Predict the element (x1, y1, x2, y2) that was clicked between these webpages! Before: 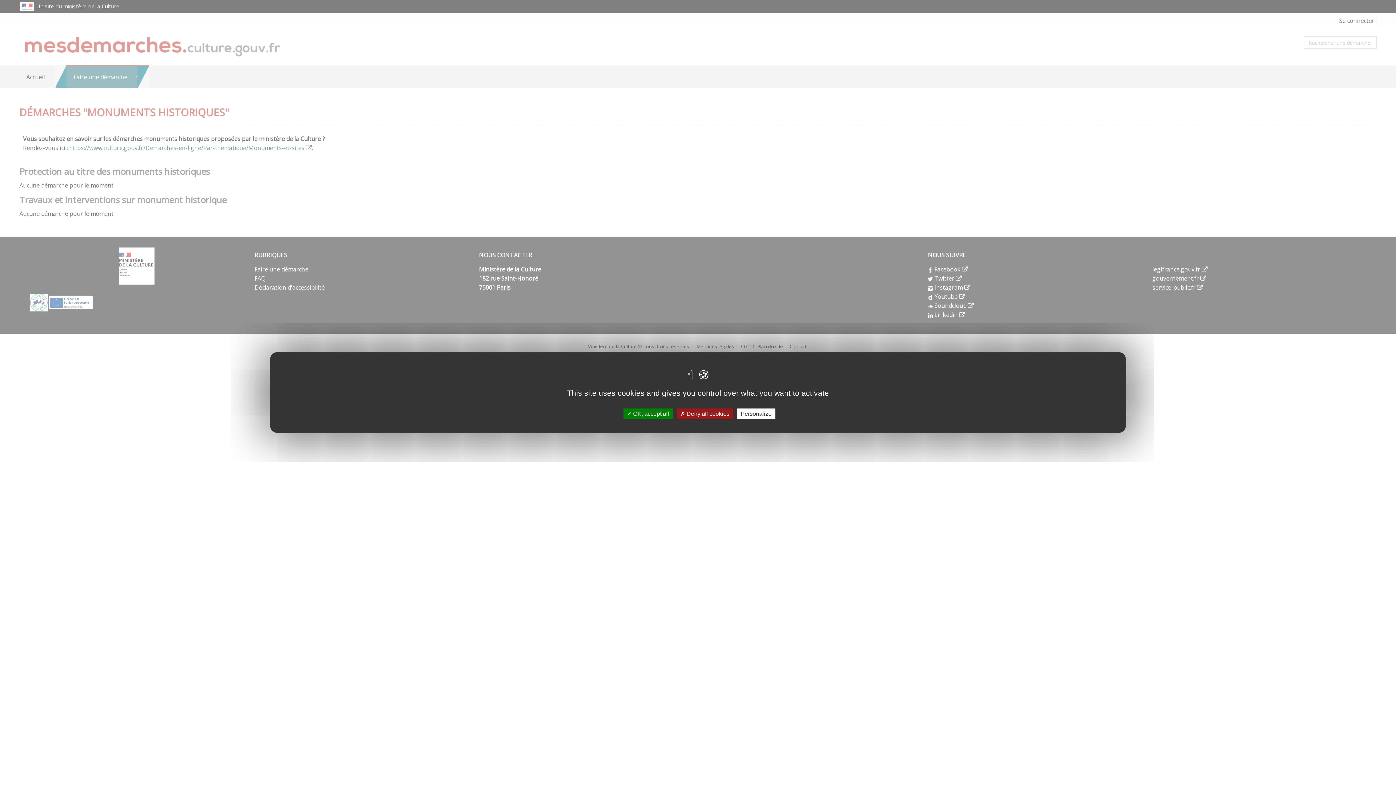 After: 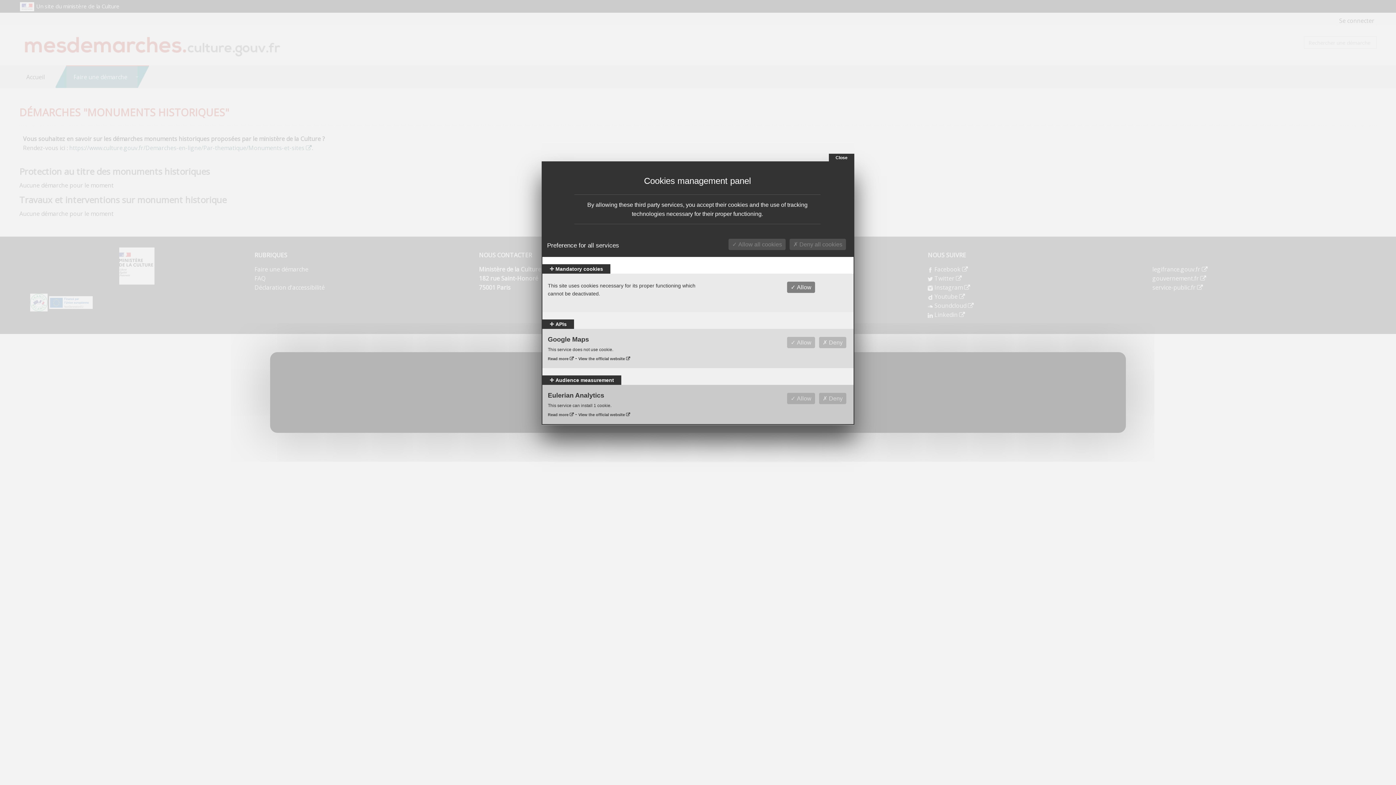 Action: bbox: (737, 408, 775, 419) label: Personalize